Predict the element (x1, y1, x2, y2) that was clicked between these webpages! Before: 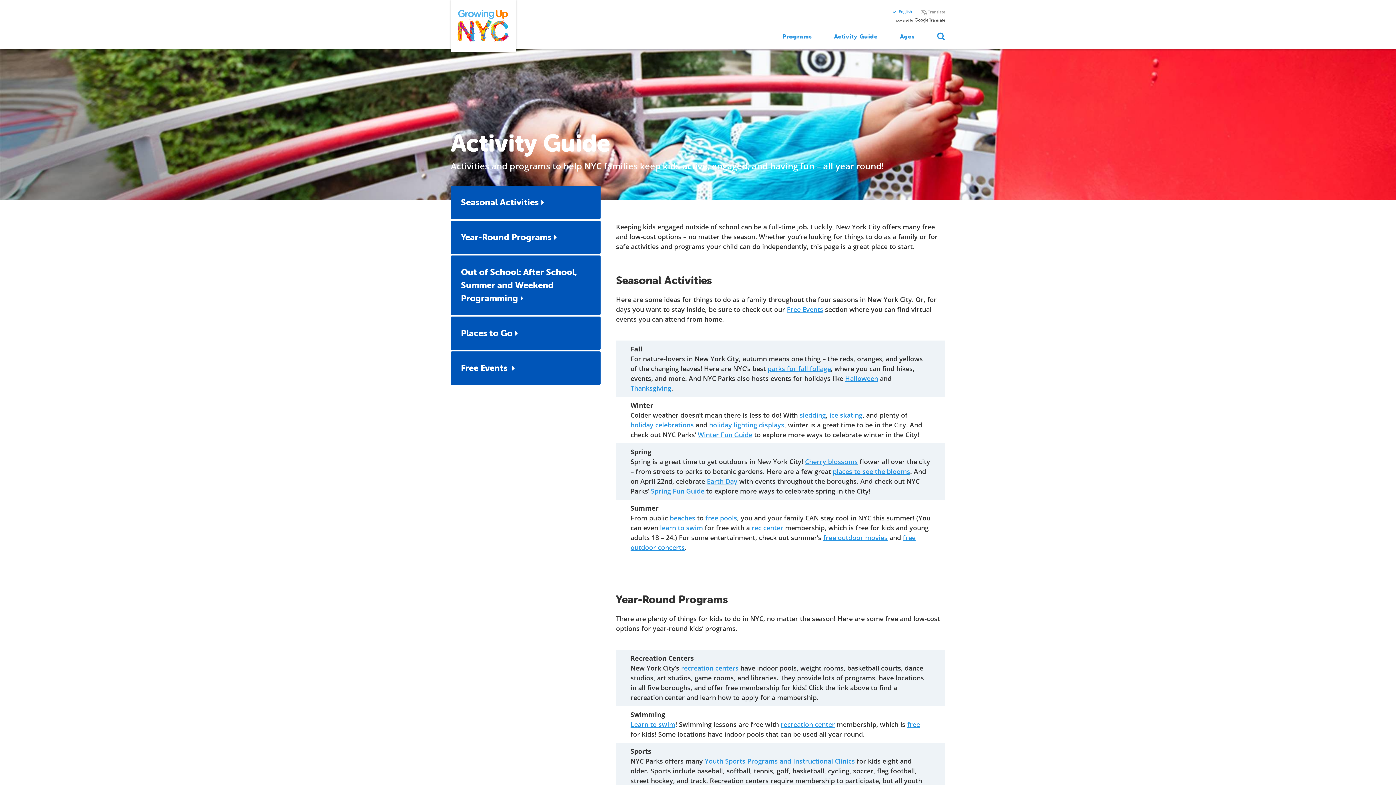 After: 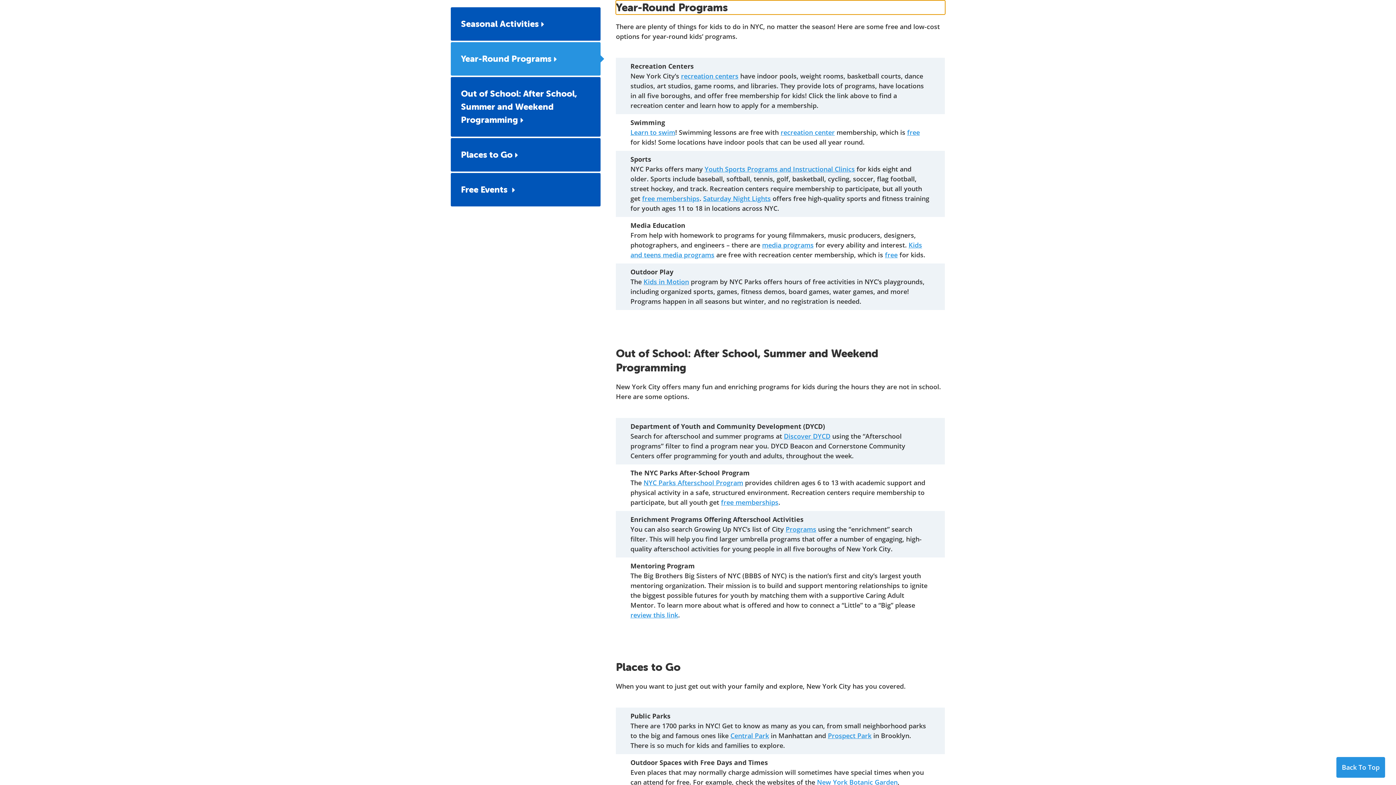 Action: label: Year-Round Programs bbox: (450, 220, 600, 254)